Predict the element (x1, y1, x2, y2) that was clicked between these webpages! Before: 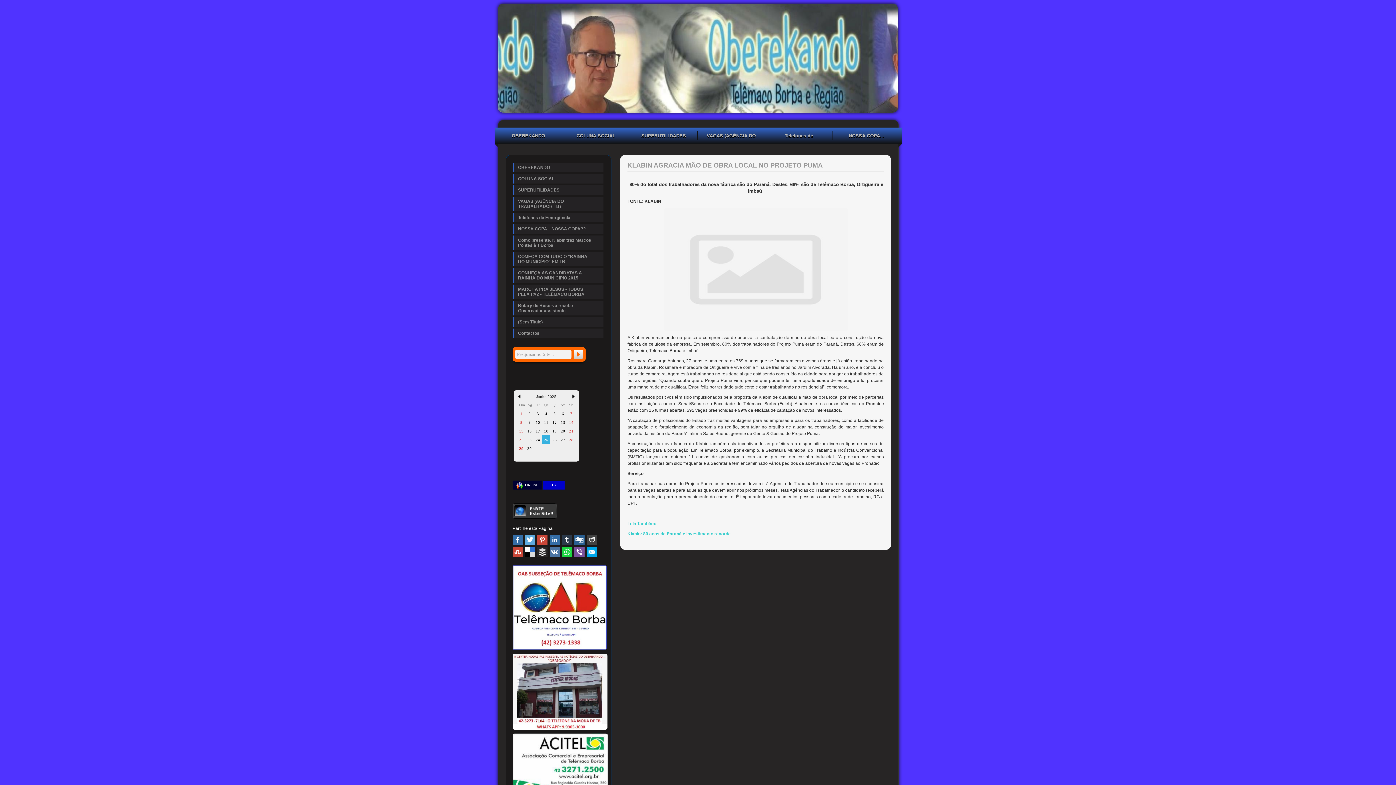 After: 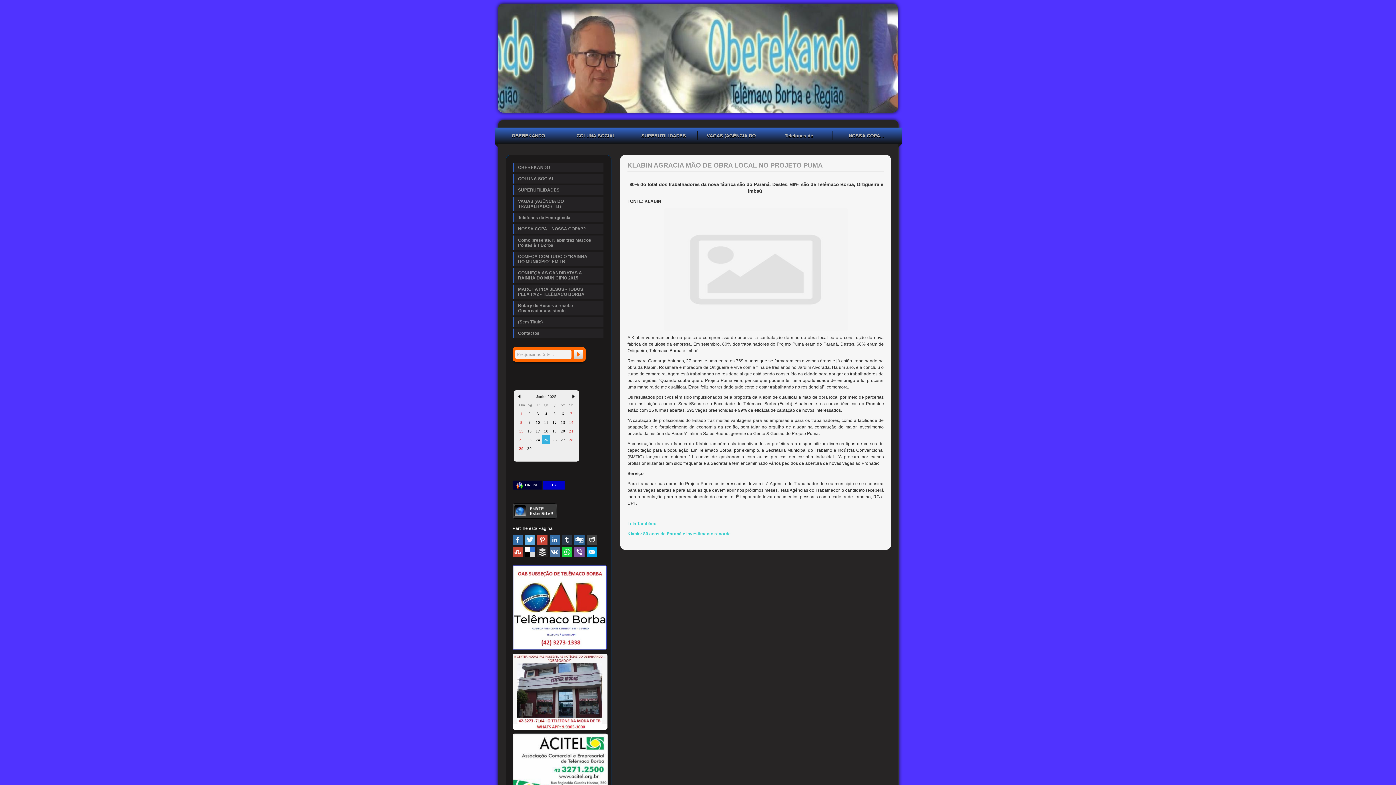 Action: bbox: (574, 547, 584, 557) label: Viber